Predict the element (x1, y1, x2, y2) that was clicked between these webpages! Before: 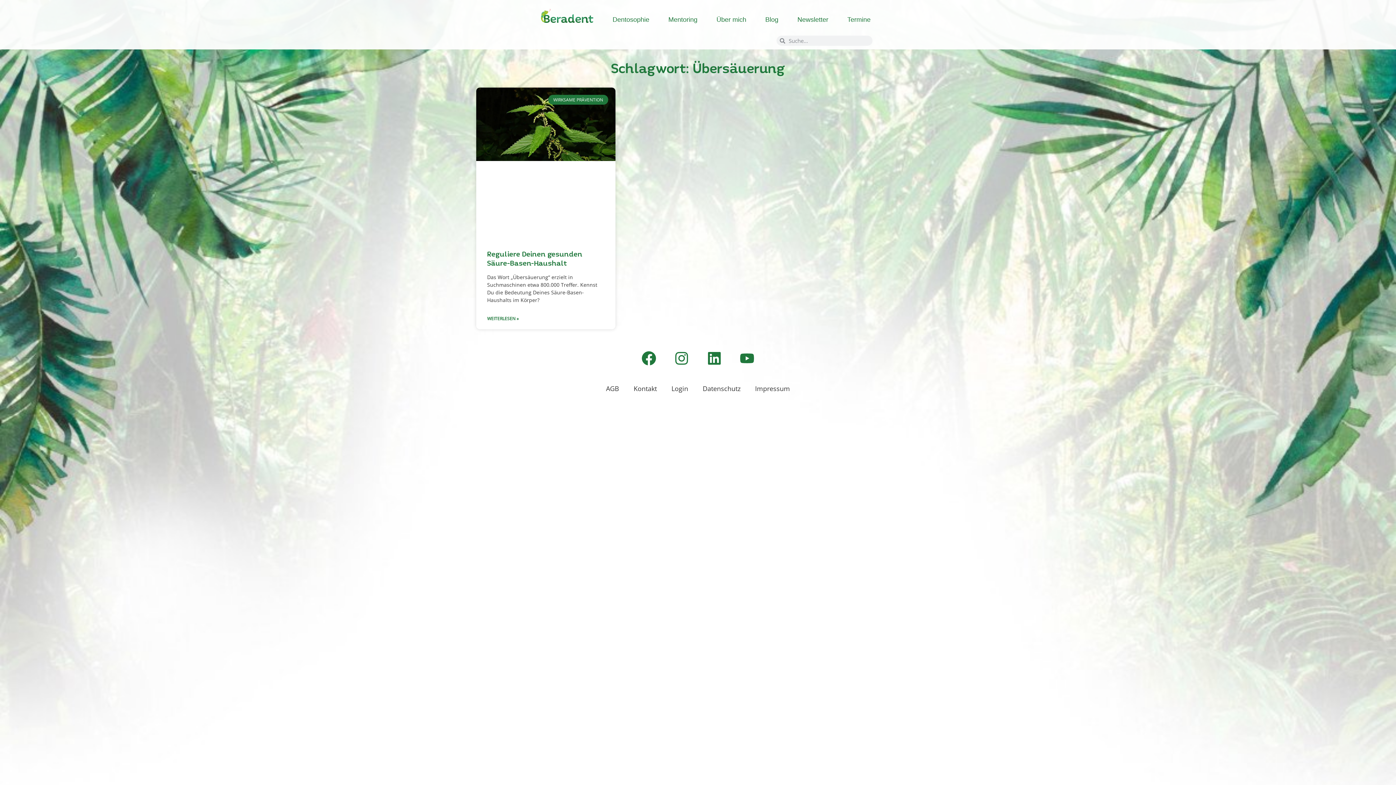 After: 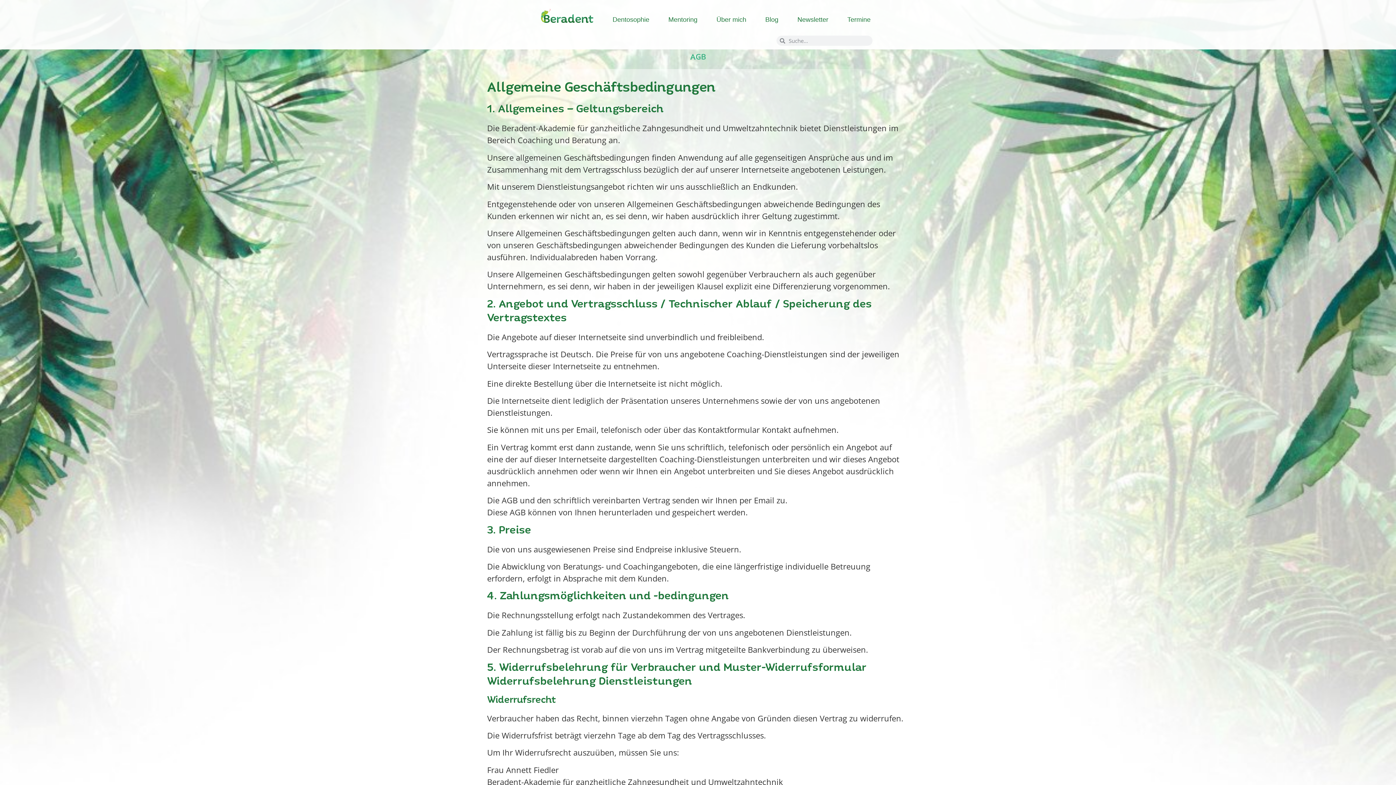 Action: label: AGB bbox: (598, 380, 626, 397)